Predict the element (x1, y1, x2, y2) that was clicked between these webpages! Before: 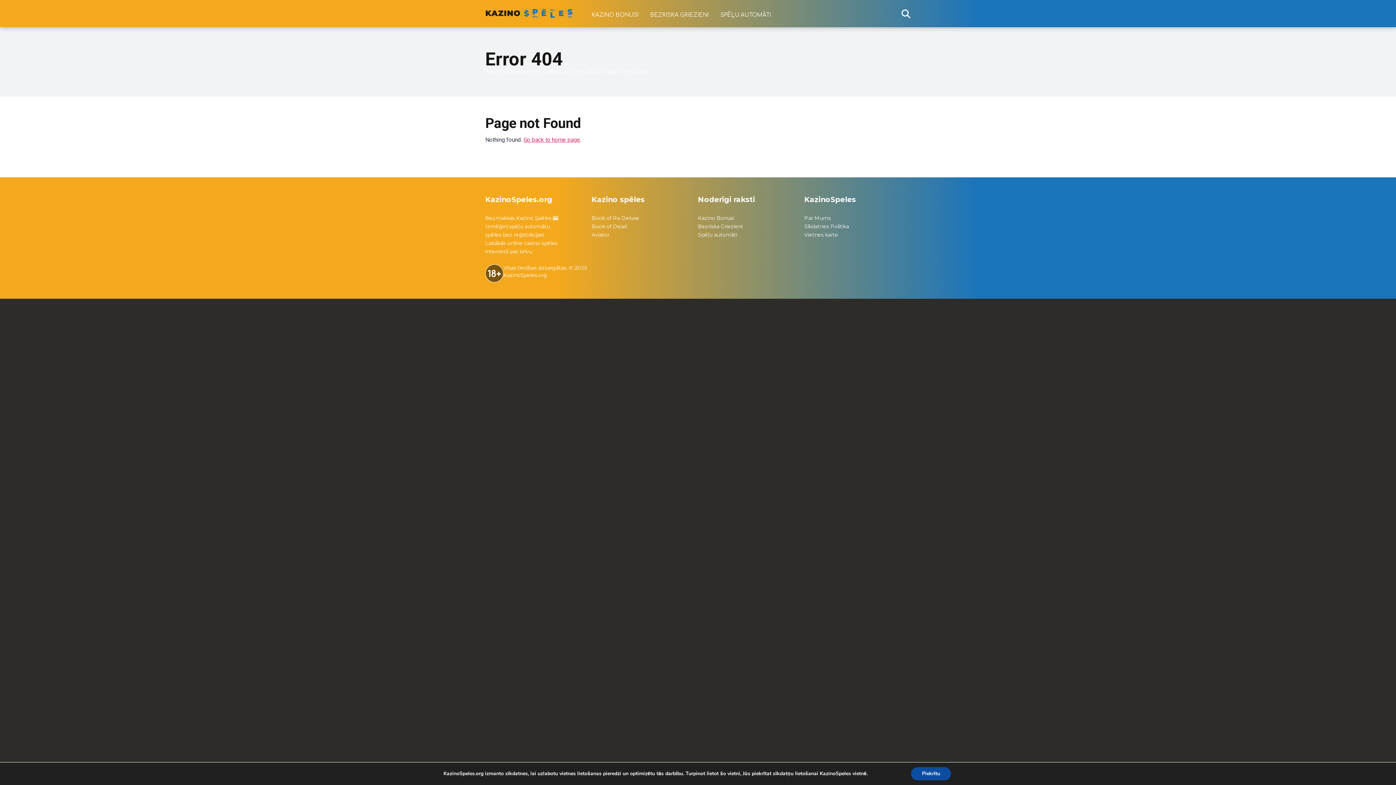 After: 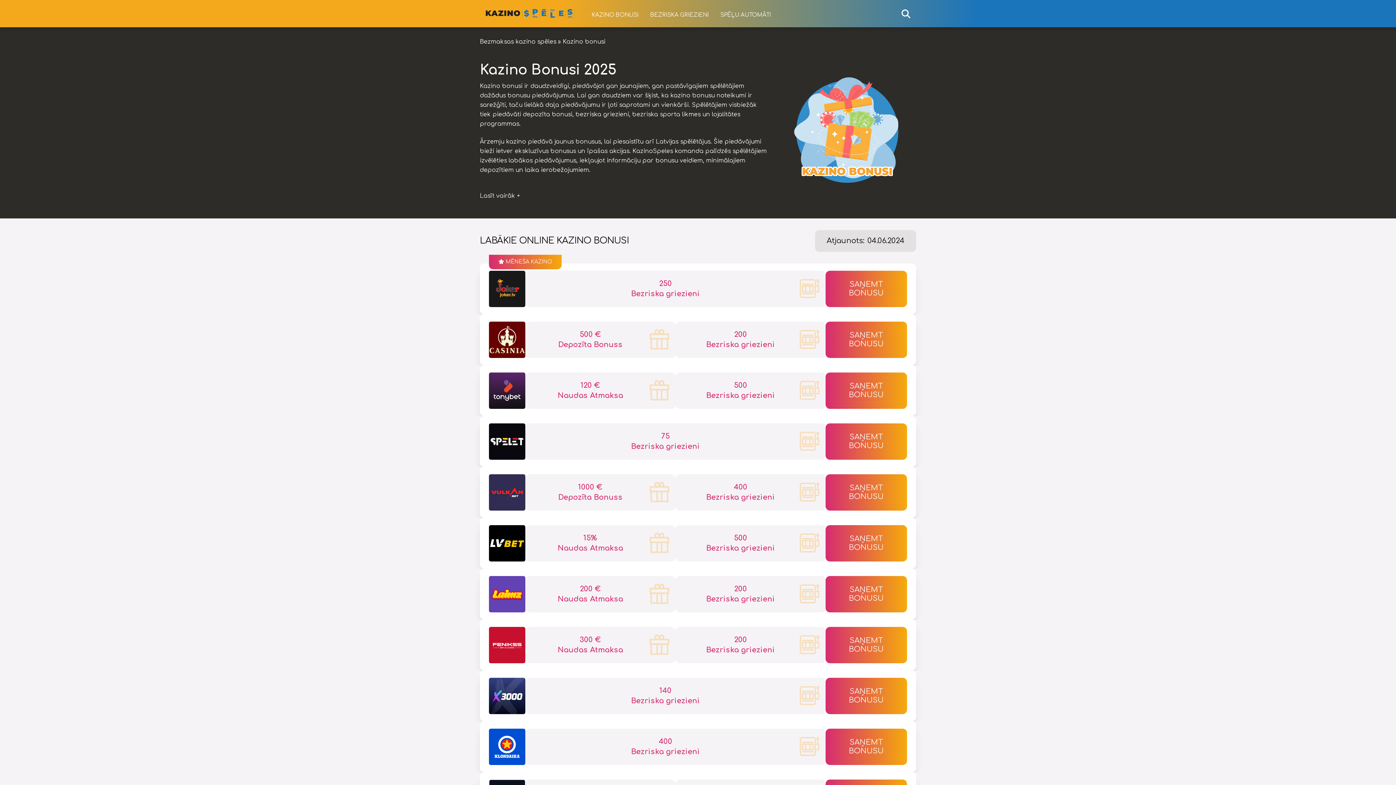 Action: label: KAZINO BONUSI bbox: (586, 2, 644, 25)